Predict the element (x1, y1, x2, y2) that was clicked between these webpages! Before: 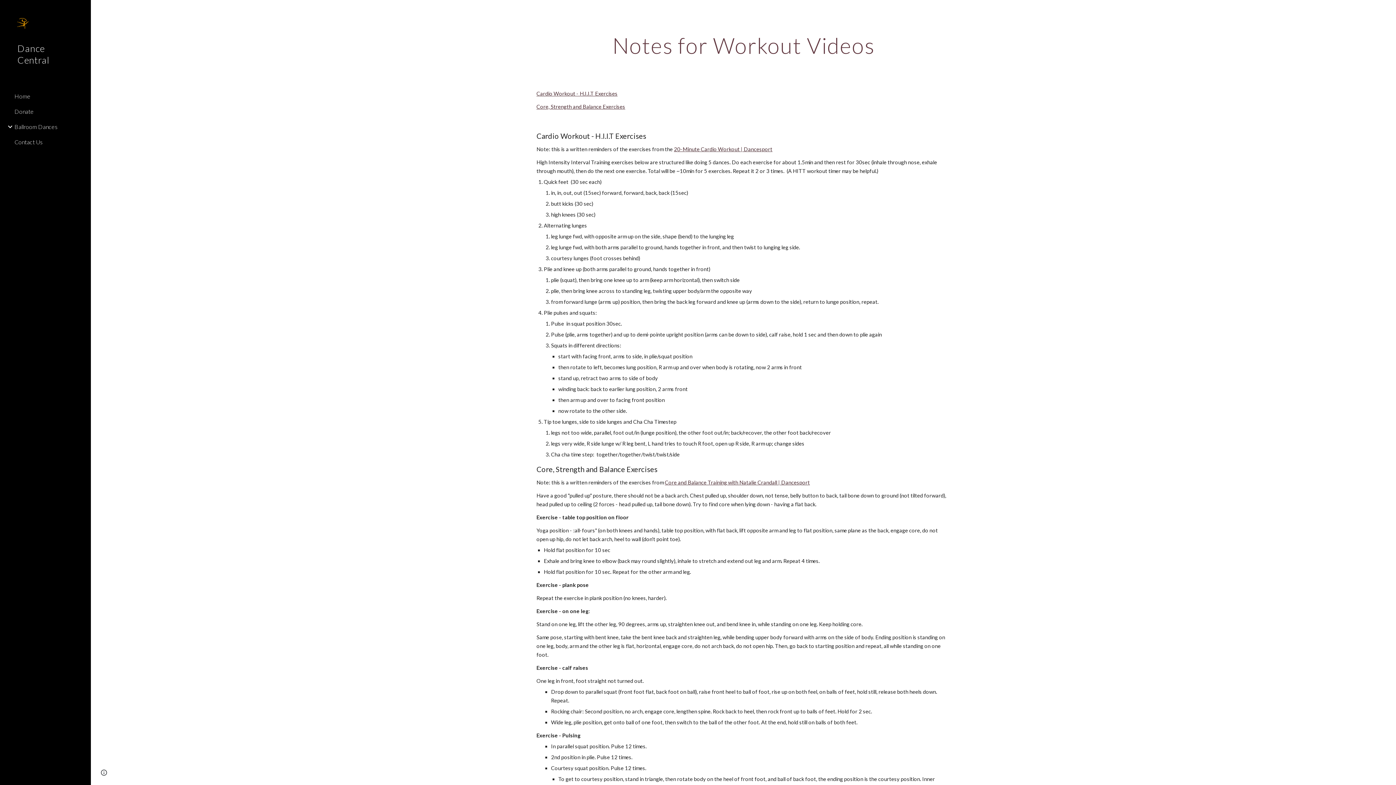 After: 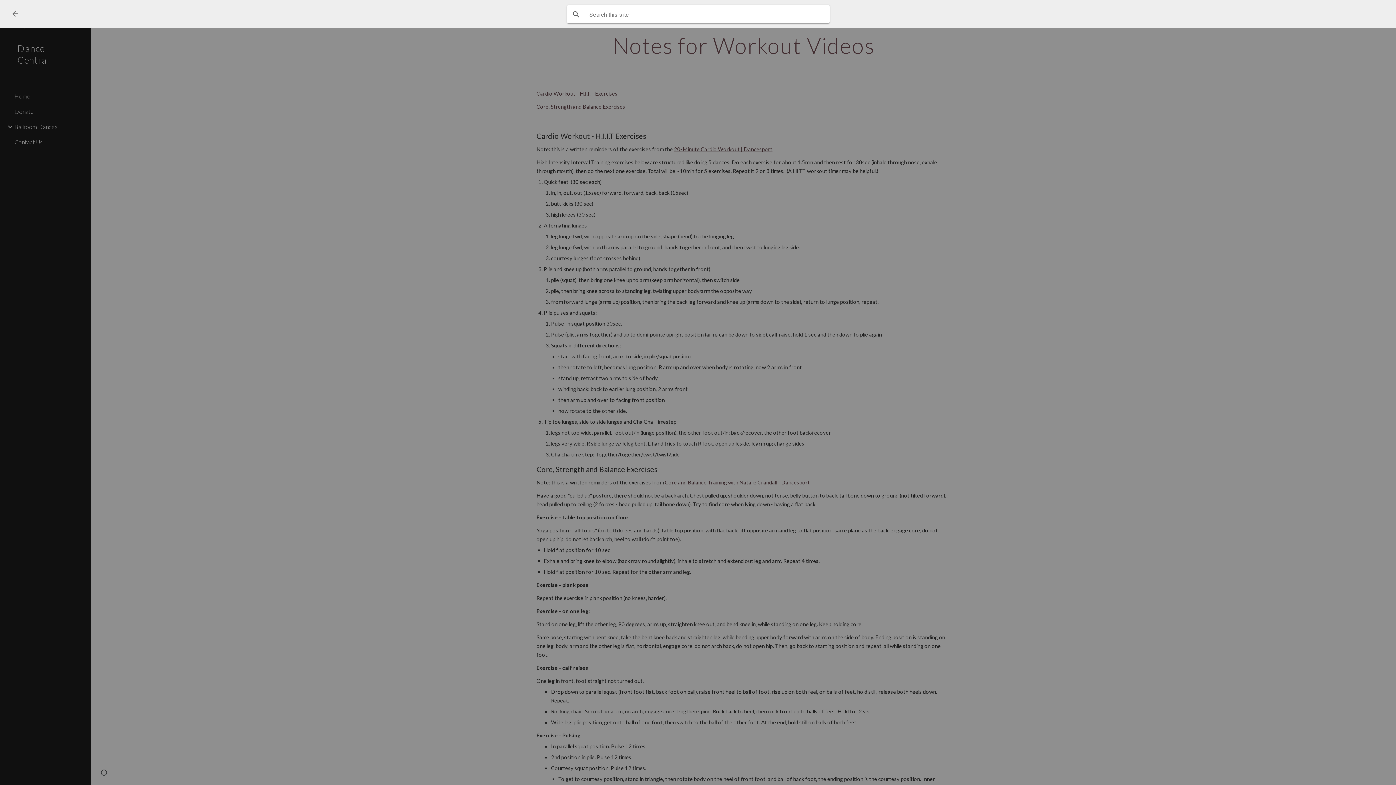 Action: bbox: (1378, 1, 1396, 18) label: Open search bar